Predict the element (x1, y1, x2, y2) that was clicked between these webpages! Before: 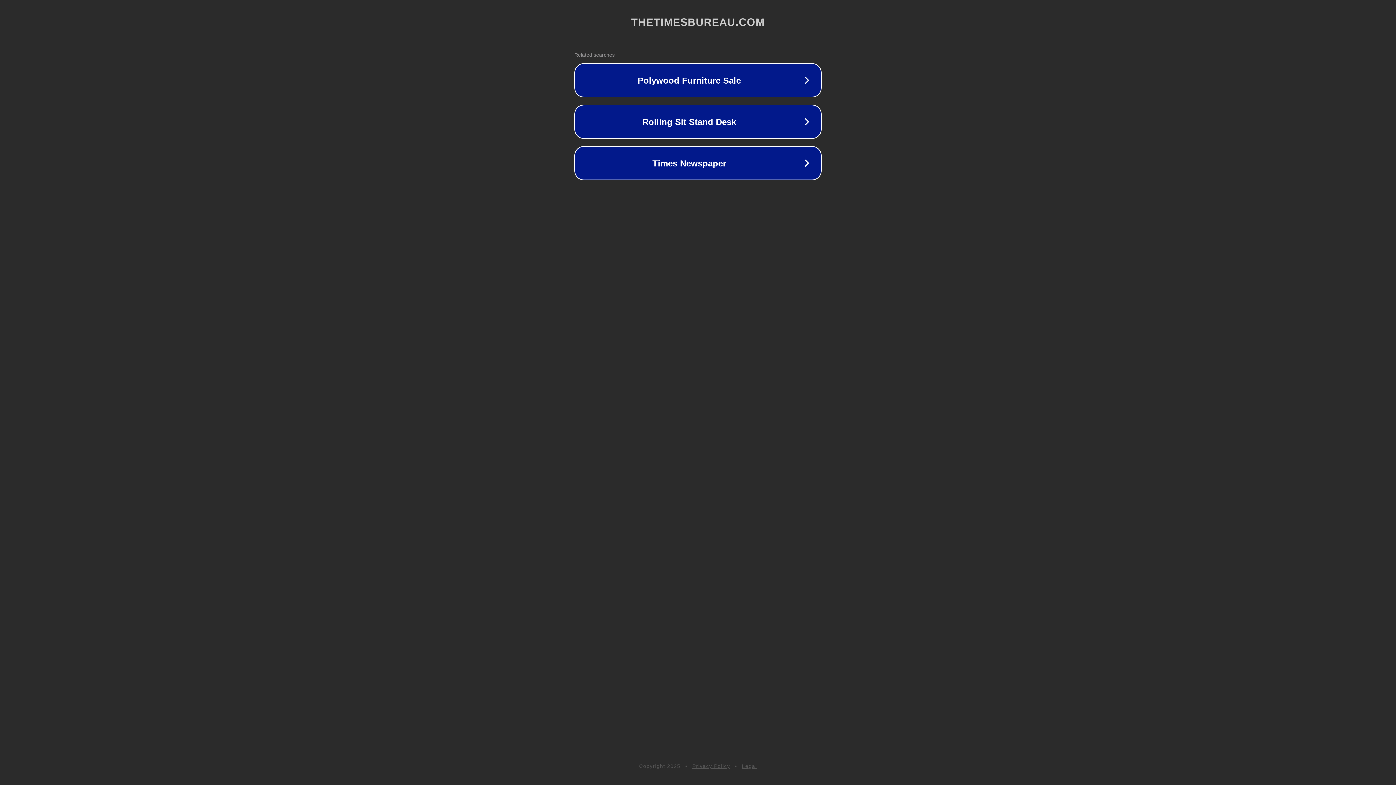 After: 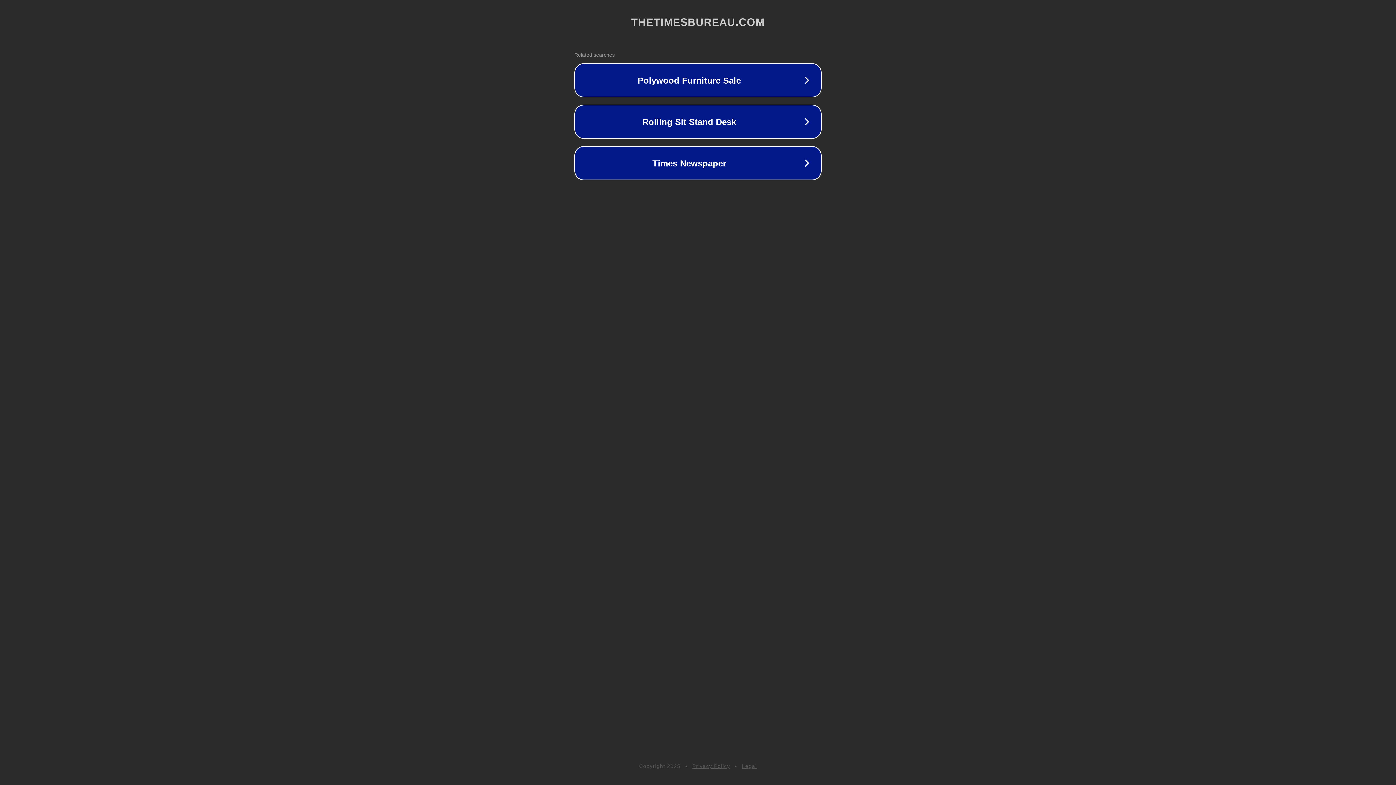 Action: label: Privacy Policy bbox: (692, 763, 730, 769)